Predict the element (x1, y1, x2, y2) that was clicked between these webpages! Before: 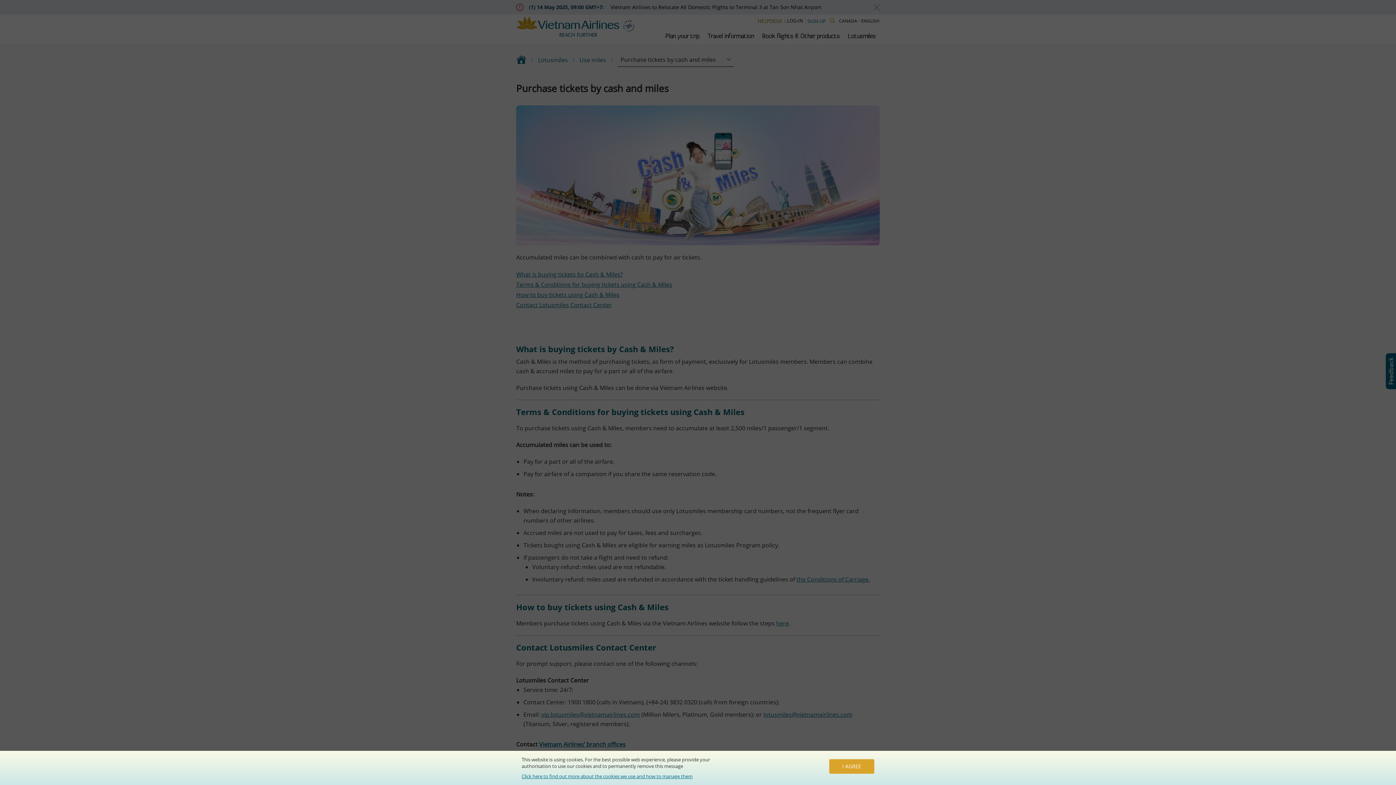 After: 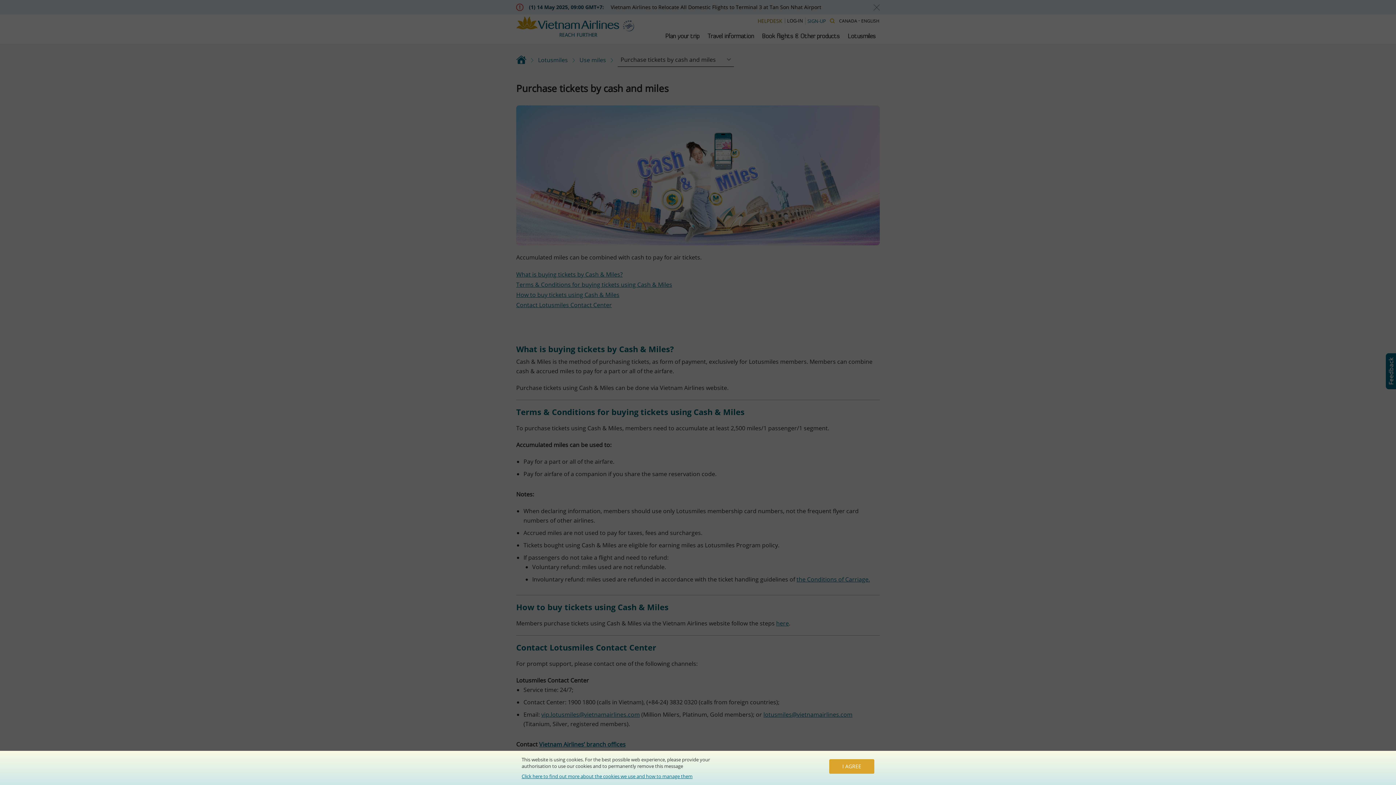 Action: label: Click here to find out more about the cookies we use and how to manage them bbox: (521, 773, 692, 780)